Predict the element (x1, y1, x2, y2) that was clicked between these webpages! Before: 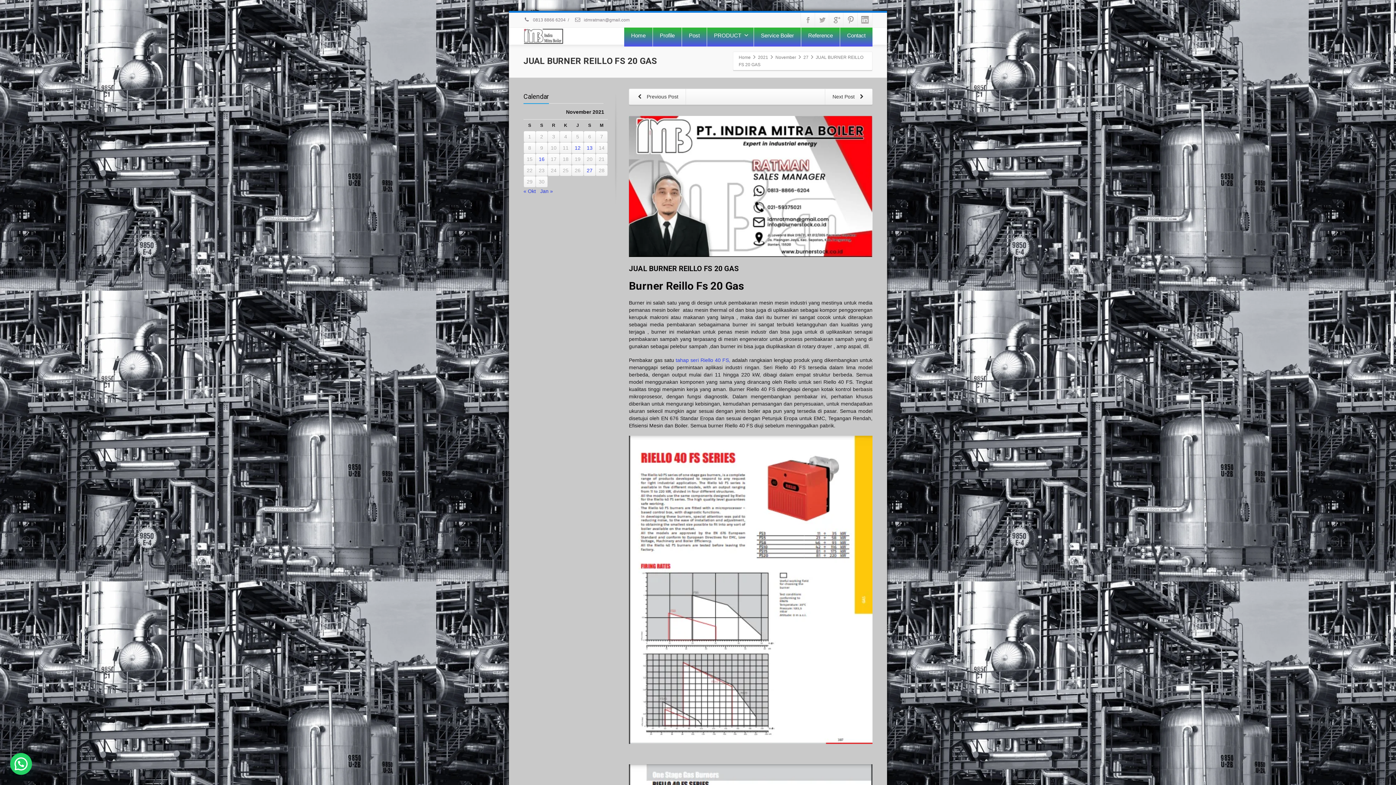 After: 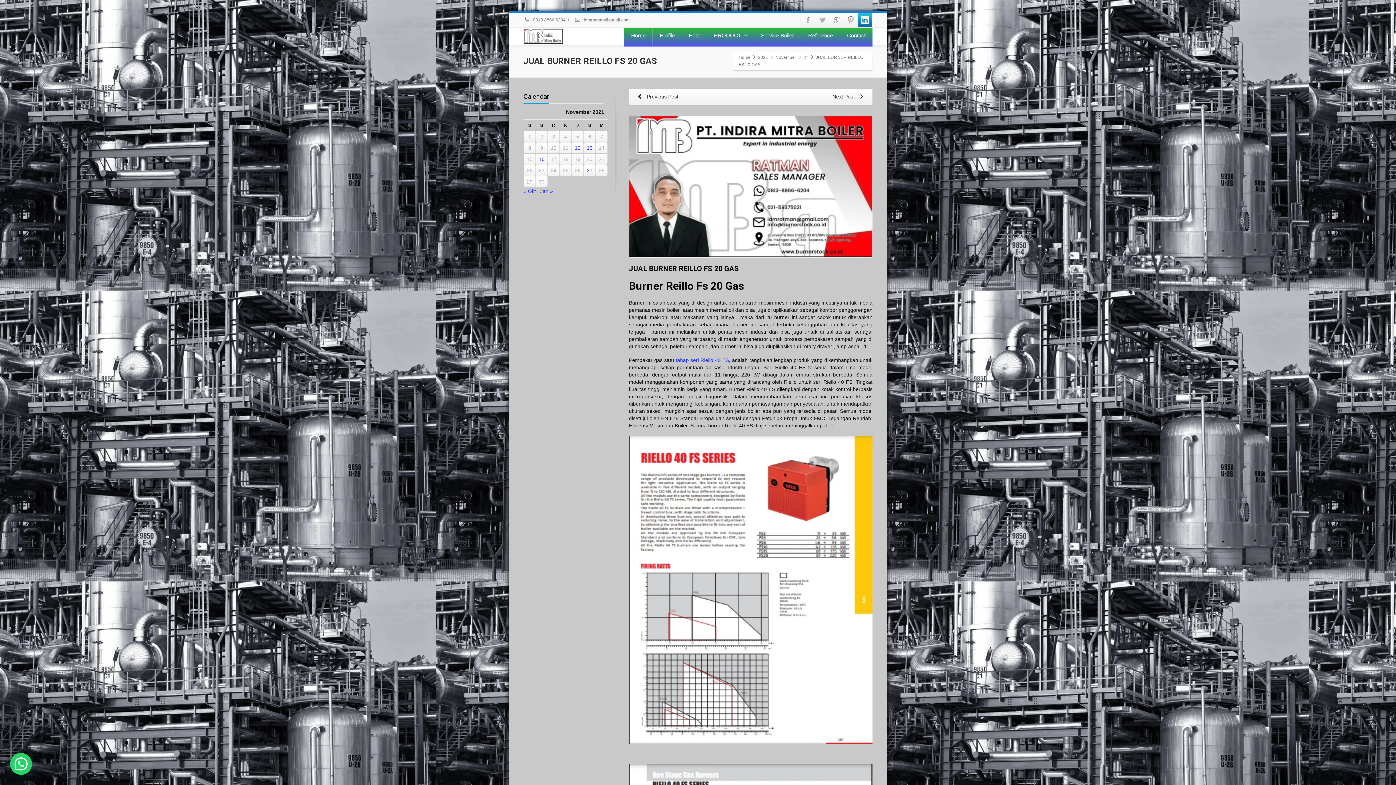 Action: bbox: (857, 12, 872, 27)